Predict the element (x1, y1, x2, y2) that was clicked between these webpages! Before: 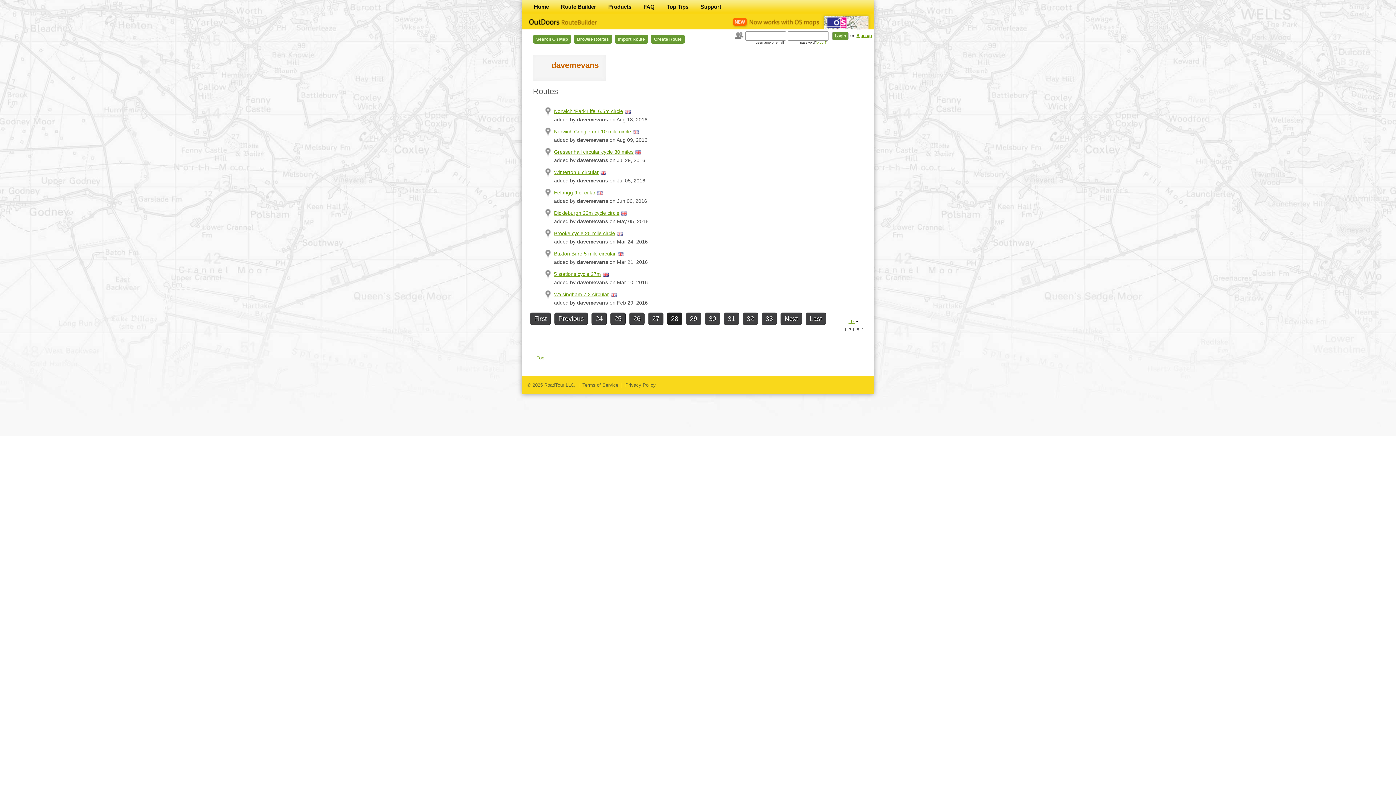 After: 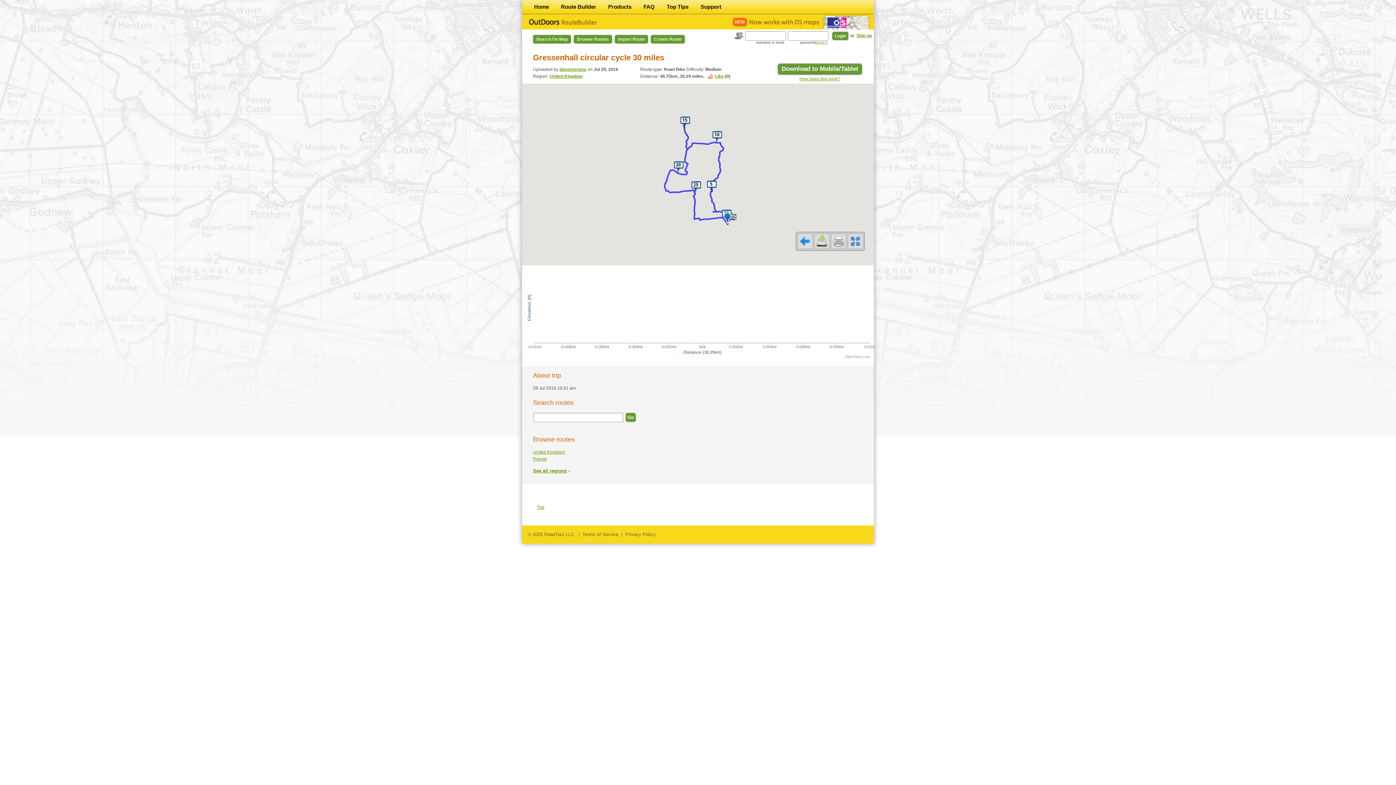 Action: bbox: (554, 148, 633, 156) label: Gressenhall circular cycle 30 miles